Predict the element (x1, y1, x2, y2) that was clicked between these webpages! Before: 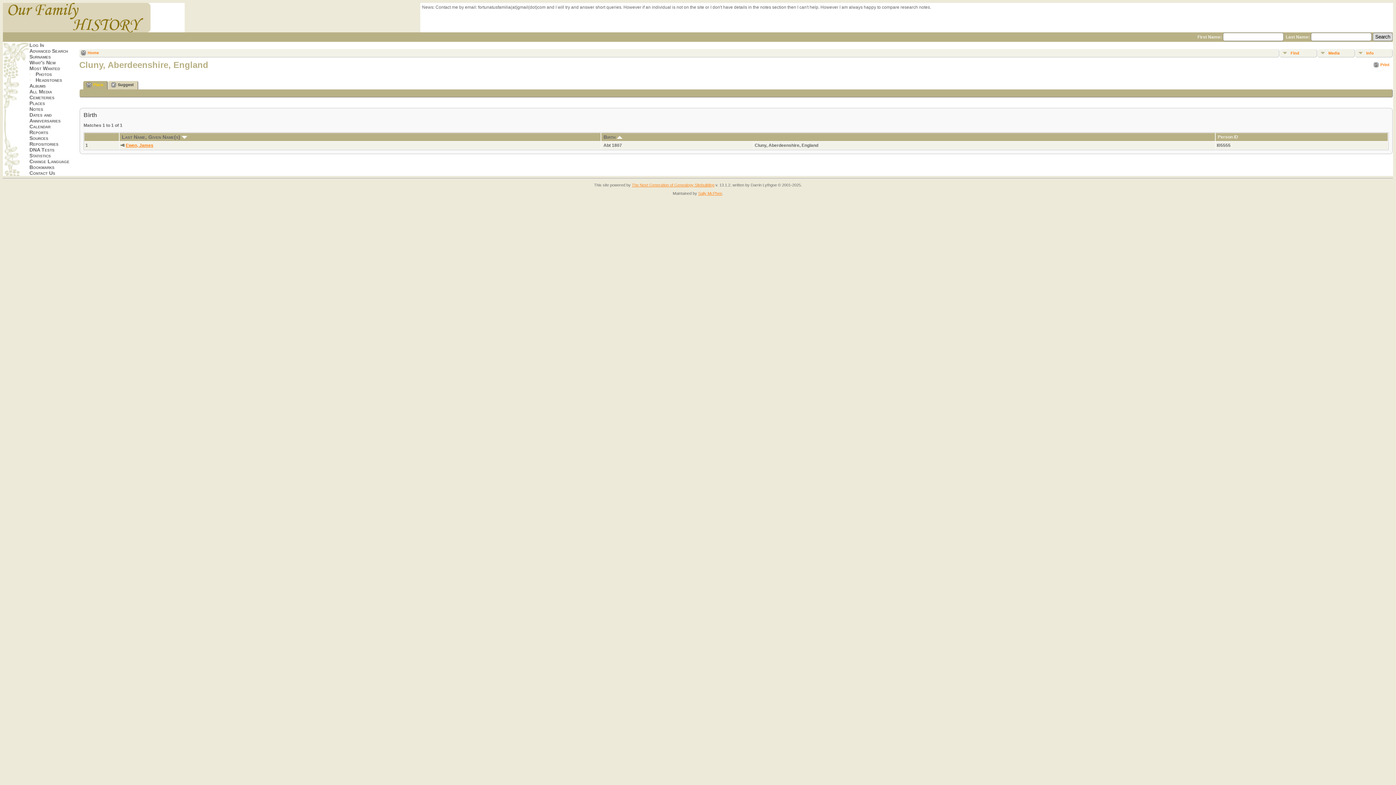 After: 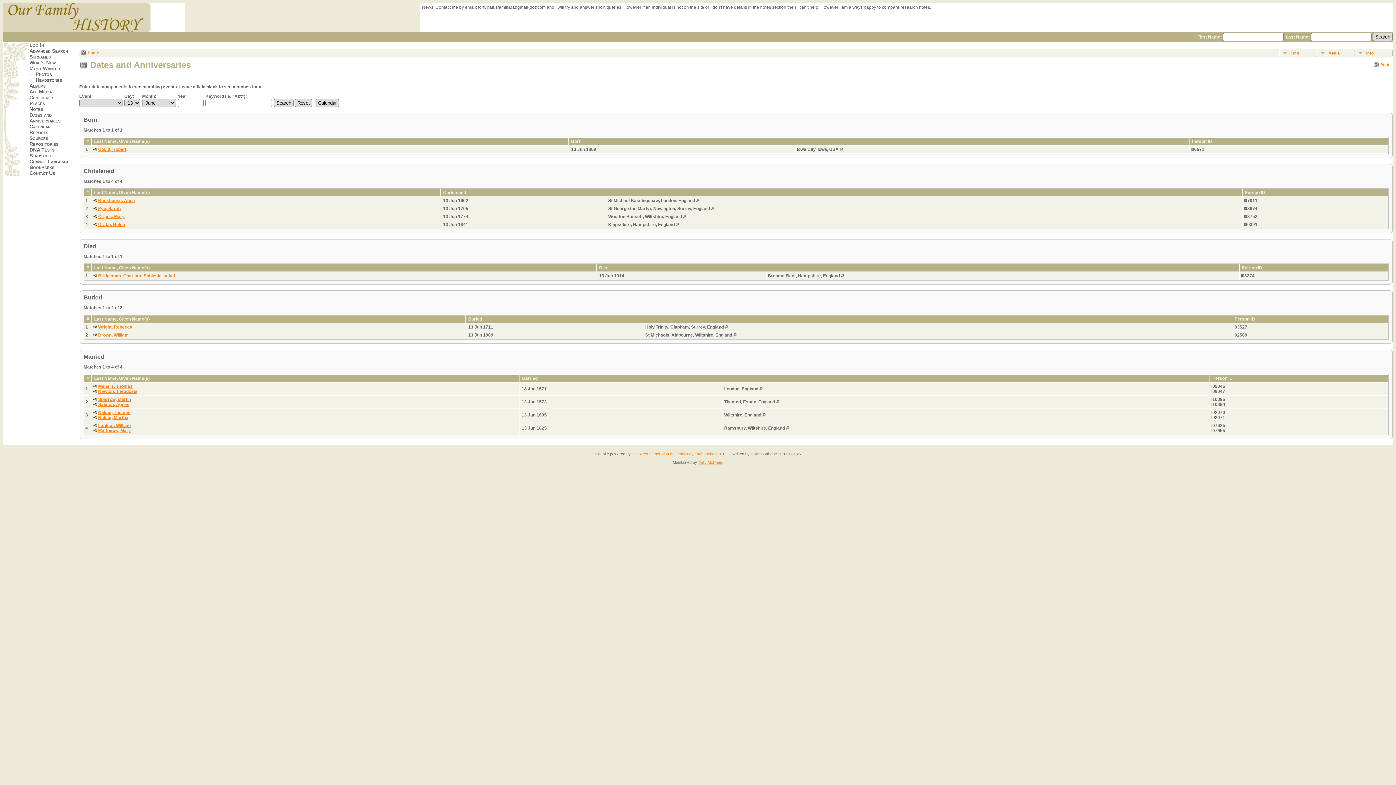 Action: label: Dates and Anniversaries bbox: (29, 112, 60, 123)